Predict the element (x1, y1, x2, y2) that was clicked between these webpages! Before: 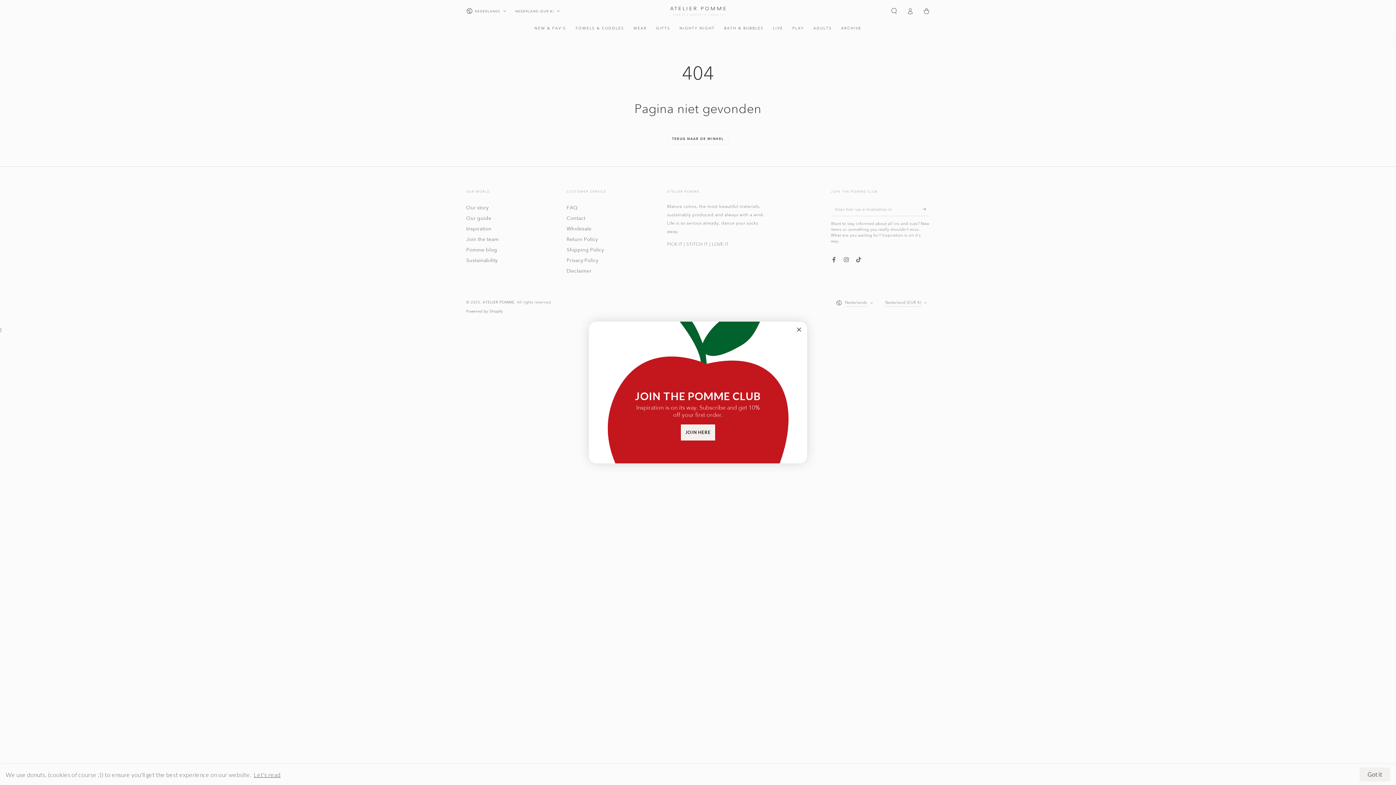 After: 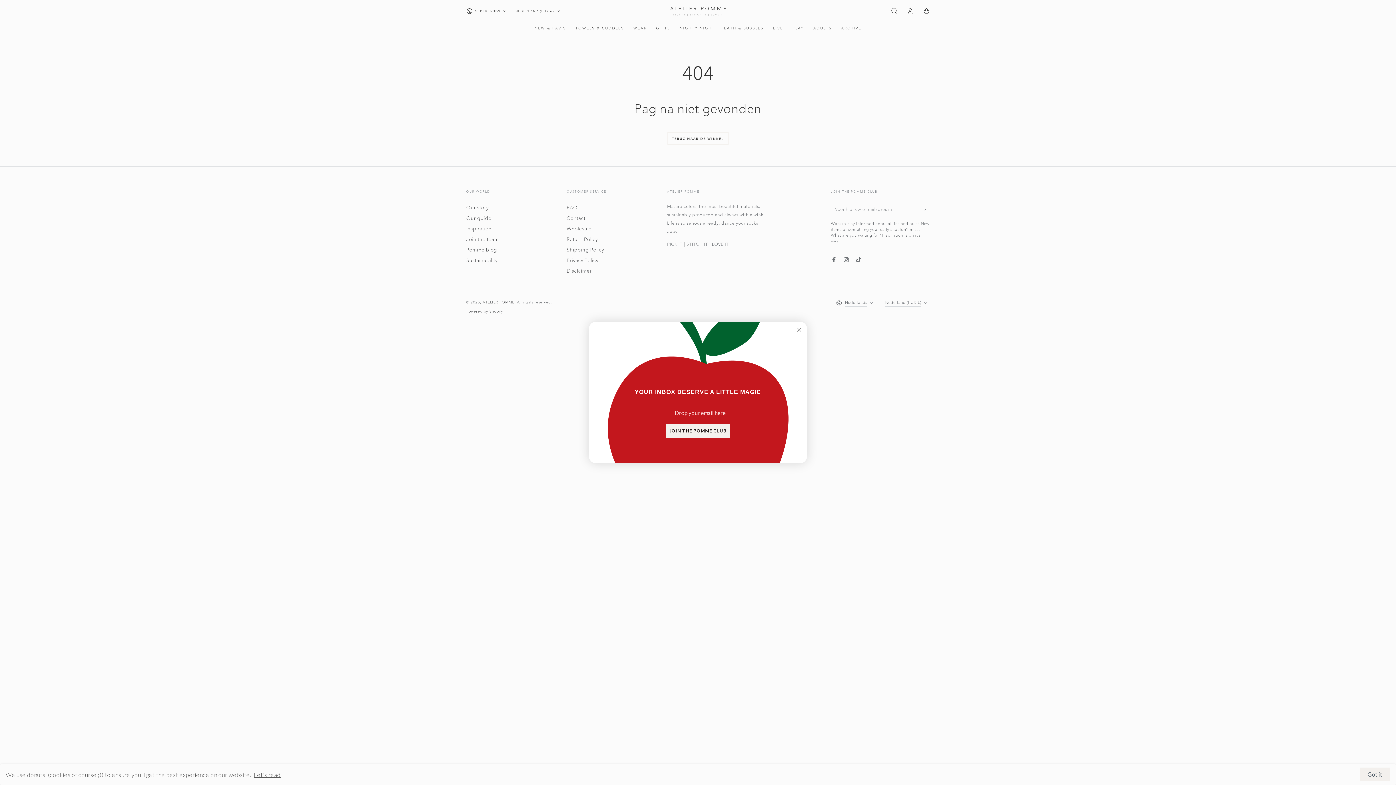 Action: label: JOIN HERE bbox: (681, 424, 715, 440)